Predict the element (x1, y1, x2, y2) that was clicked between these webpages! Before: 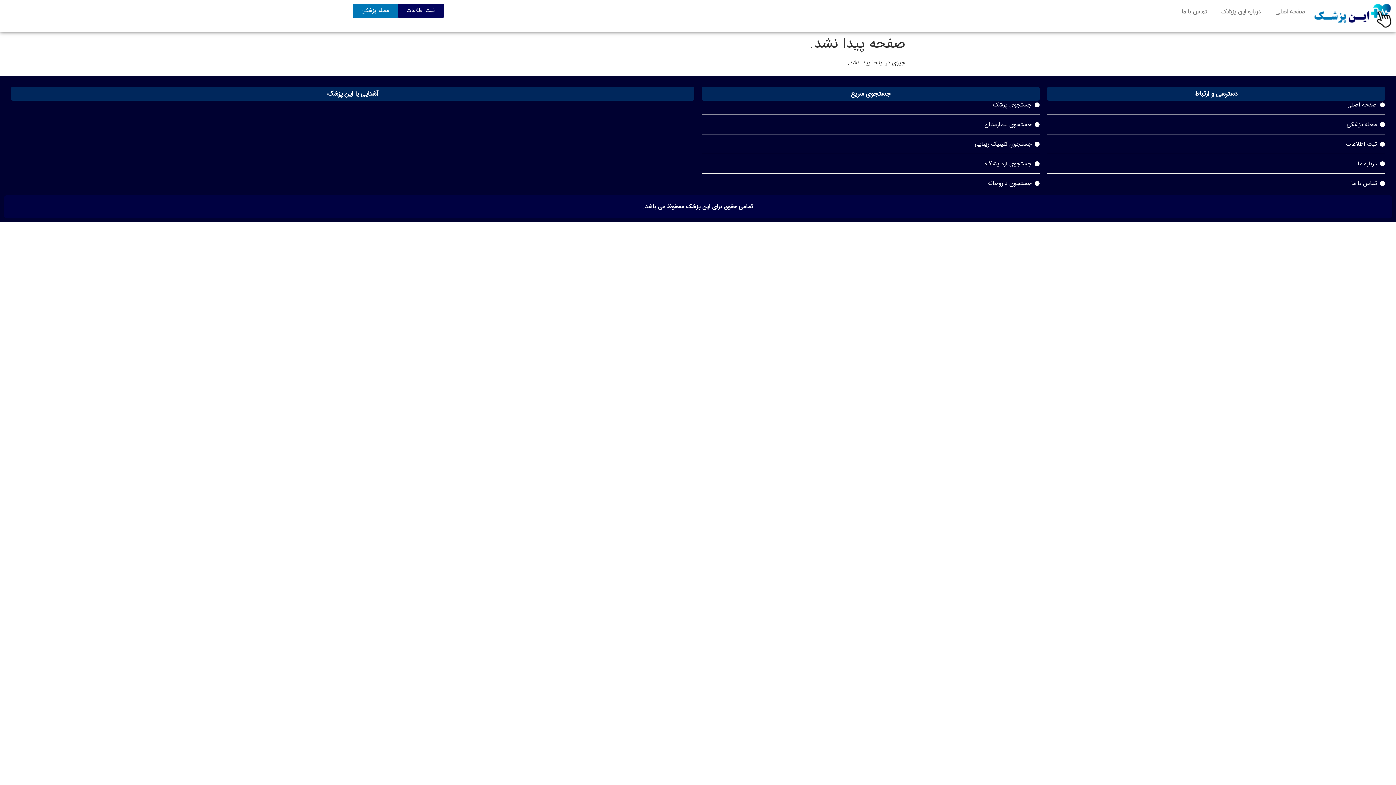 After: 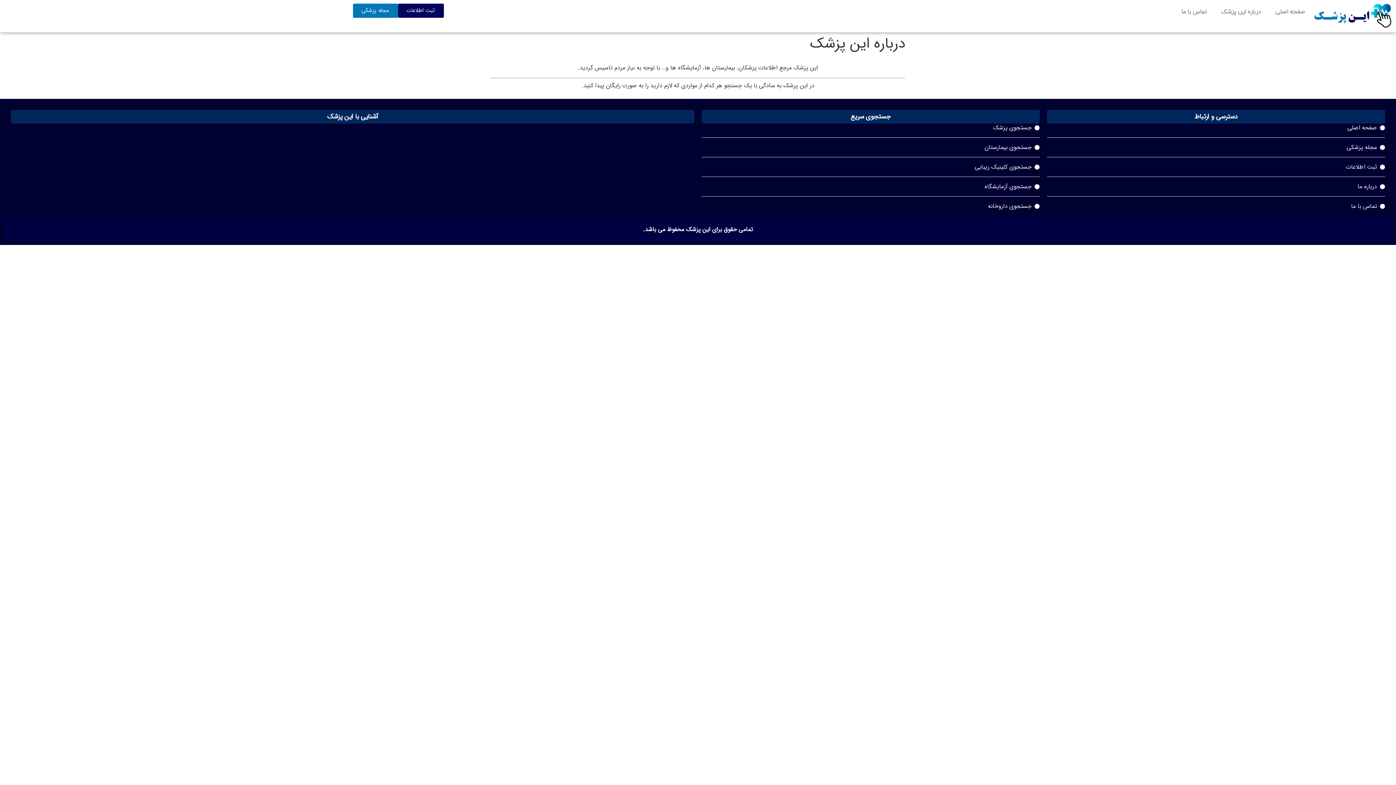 Action: bbox: (1214, 3, 1268, 20) label: درباره این پزشک